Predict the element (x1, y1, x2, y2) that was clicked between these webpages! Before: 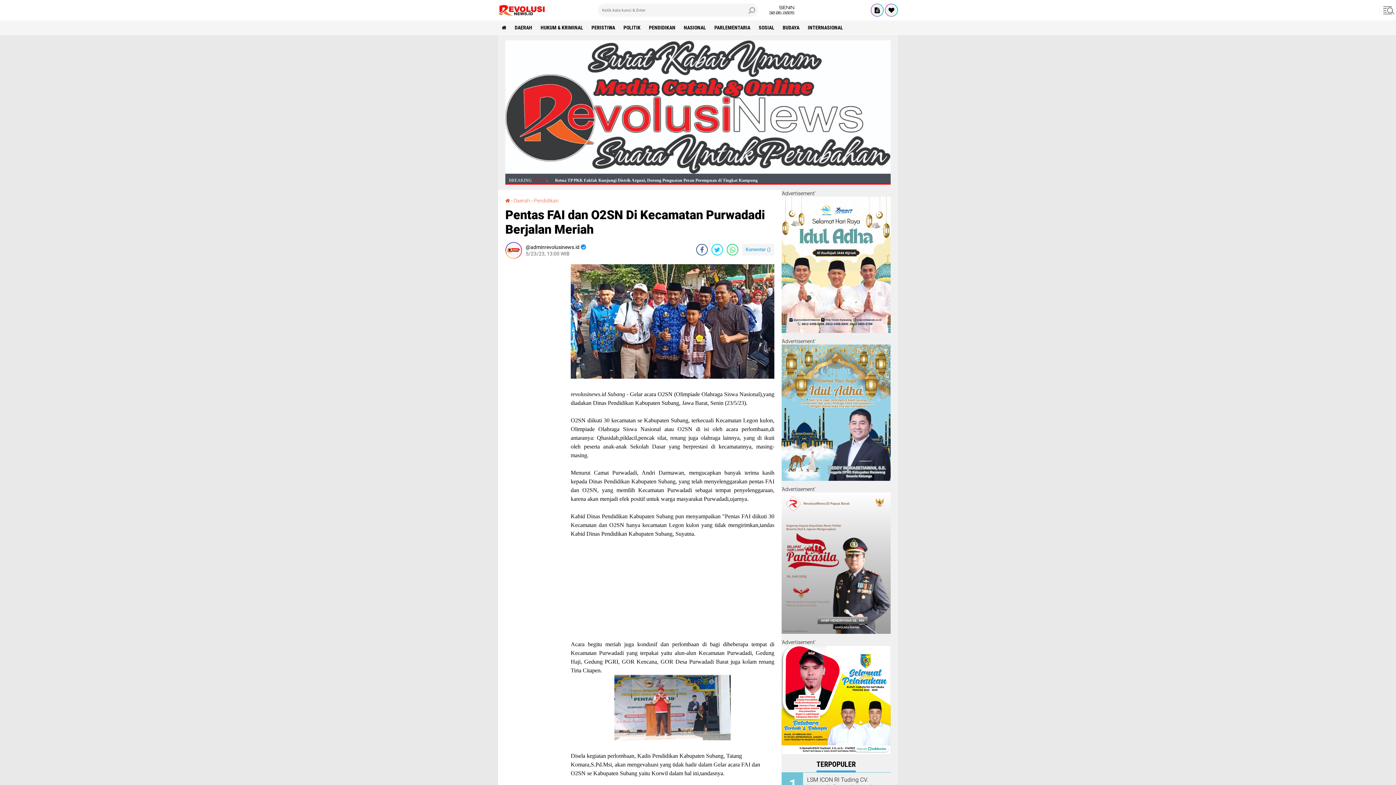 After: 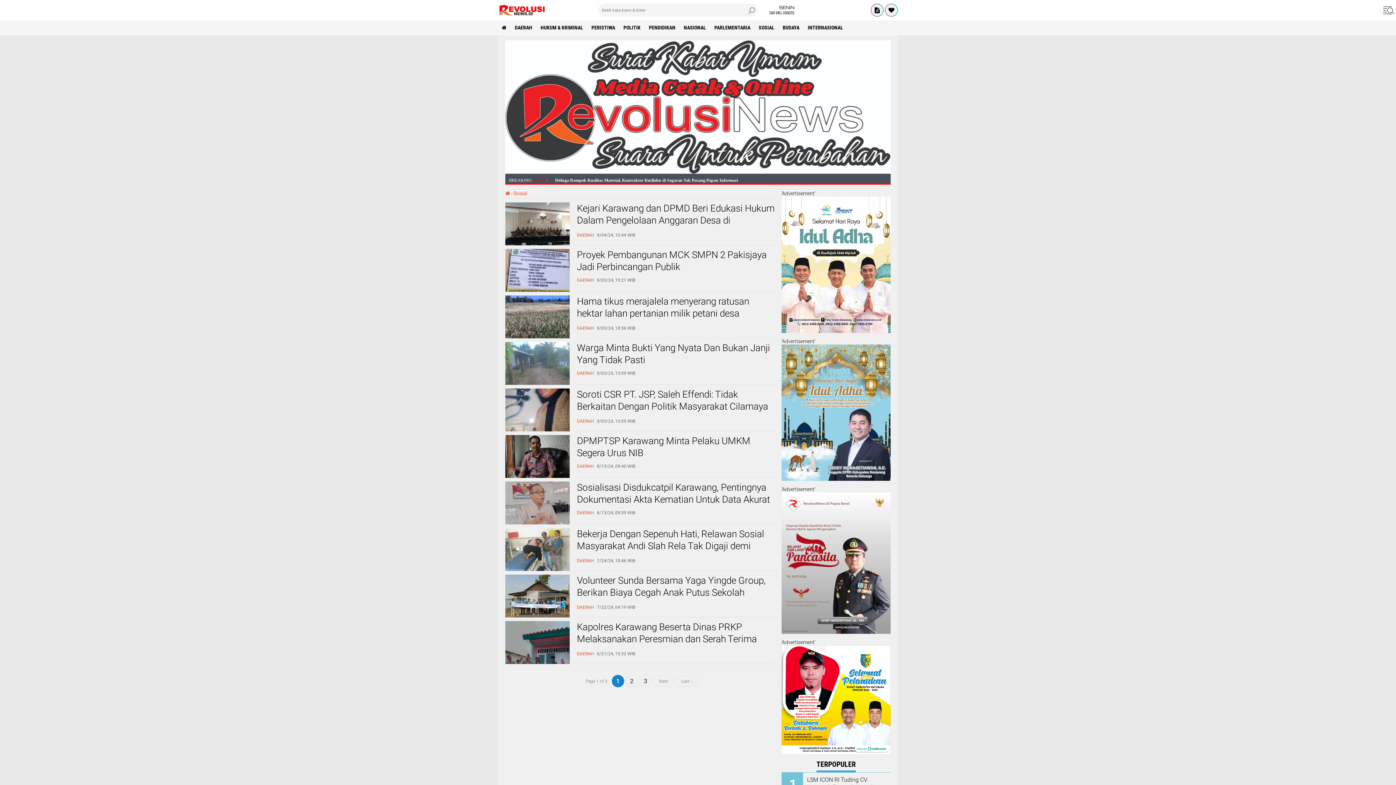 Action: bbox: (755, 20, 778, 34) label: SOSIAL